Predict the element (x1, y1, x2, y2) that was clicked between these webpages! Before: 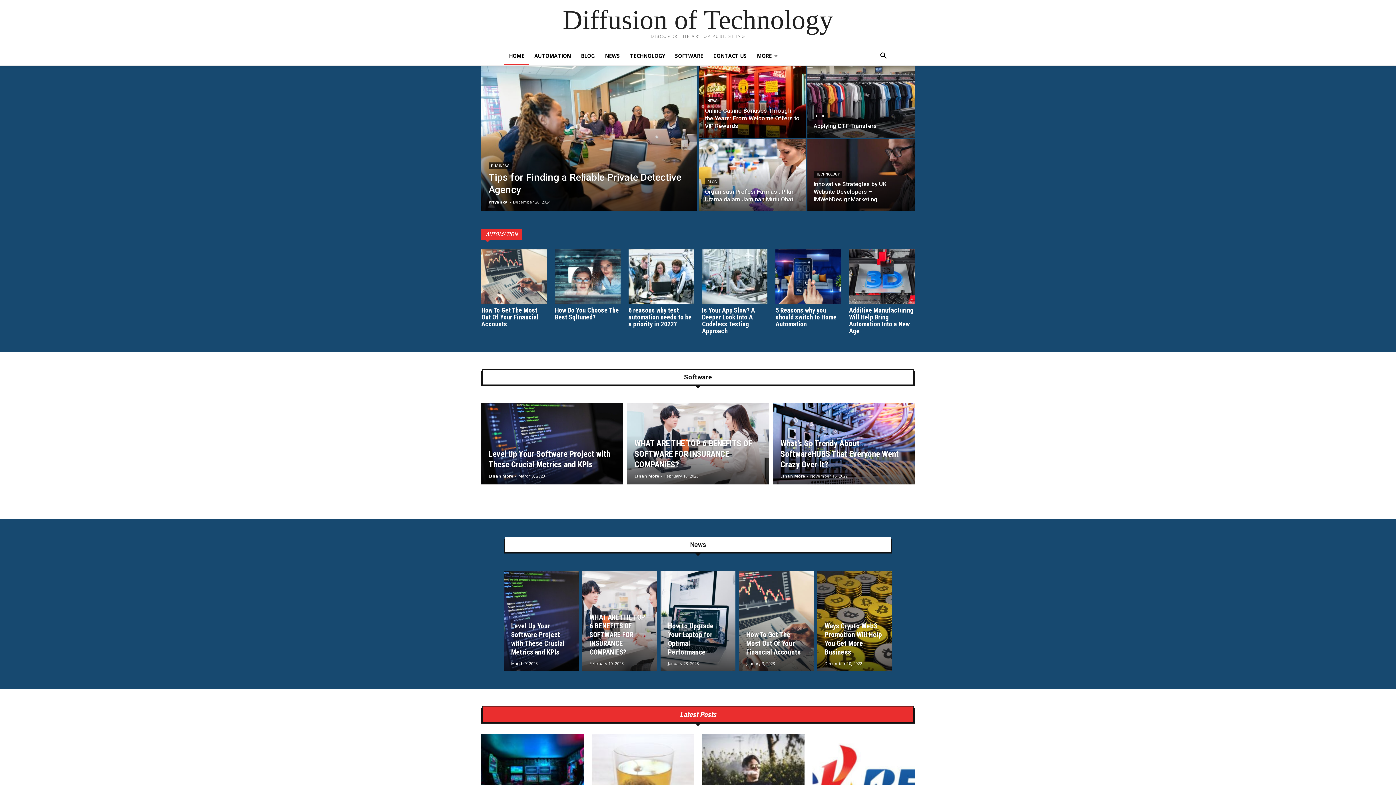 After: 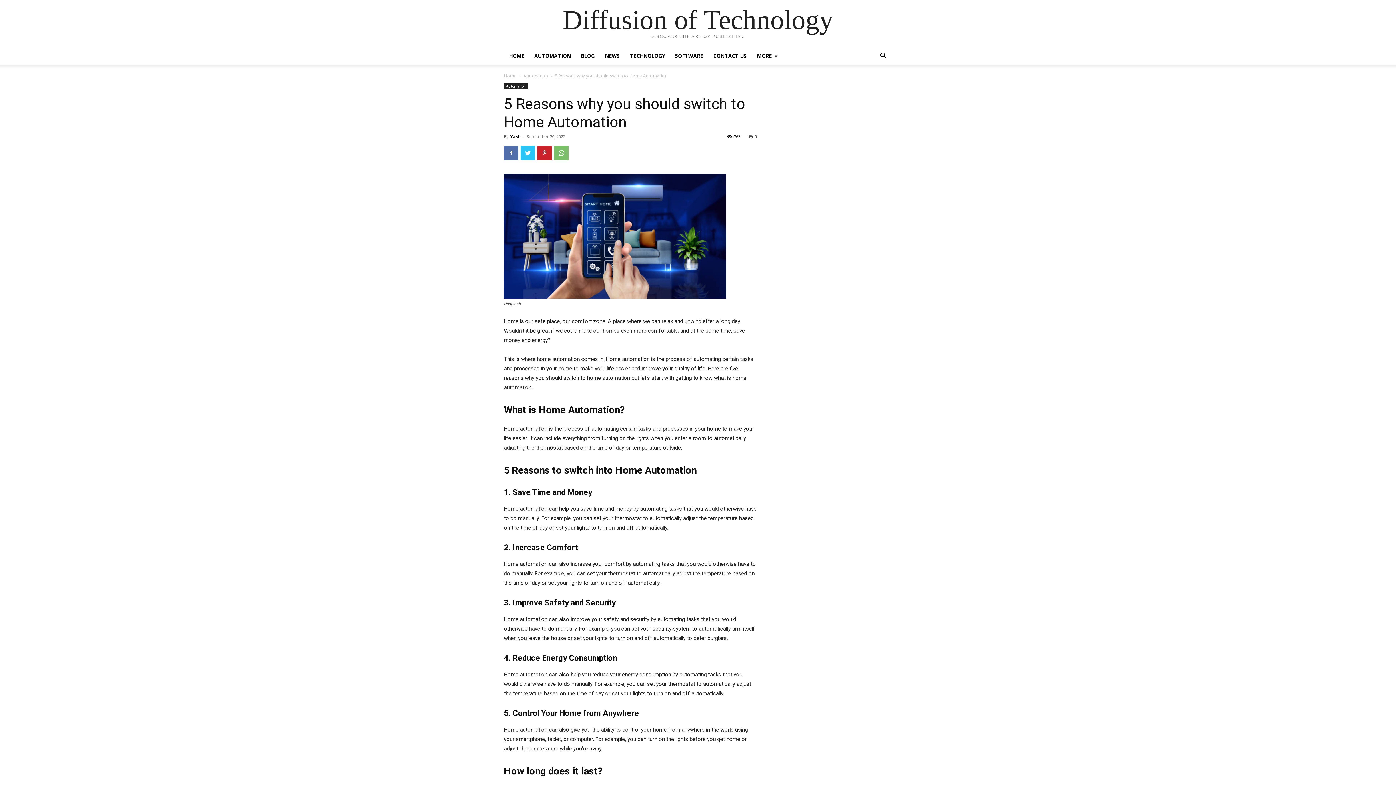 Action: bbox: (775, 249, 841, 304)